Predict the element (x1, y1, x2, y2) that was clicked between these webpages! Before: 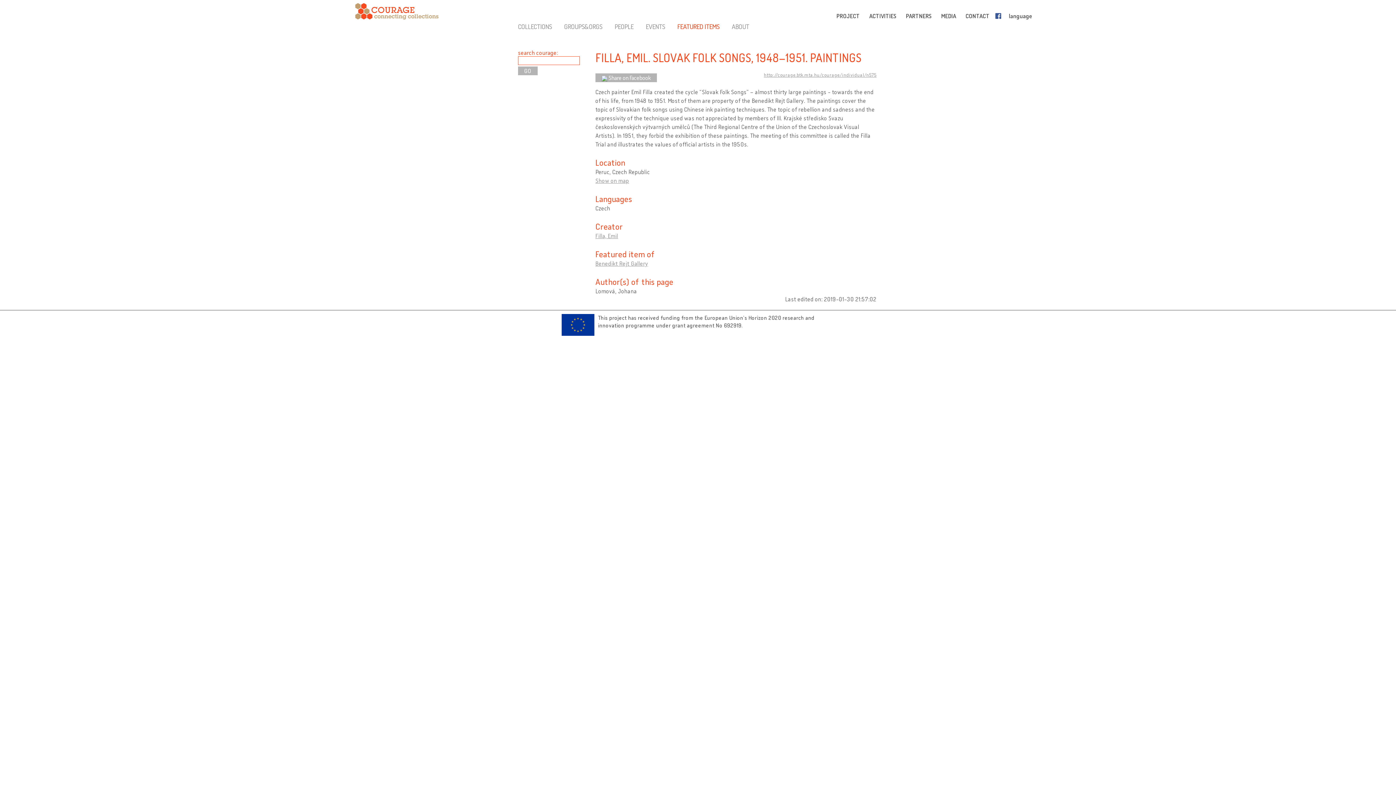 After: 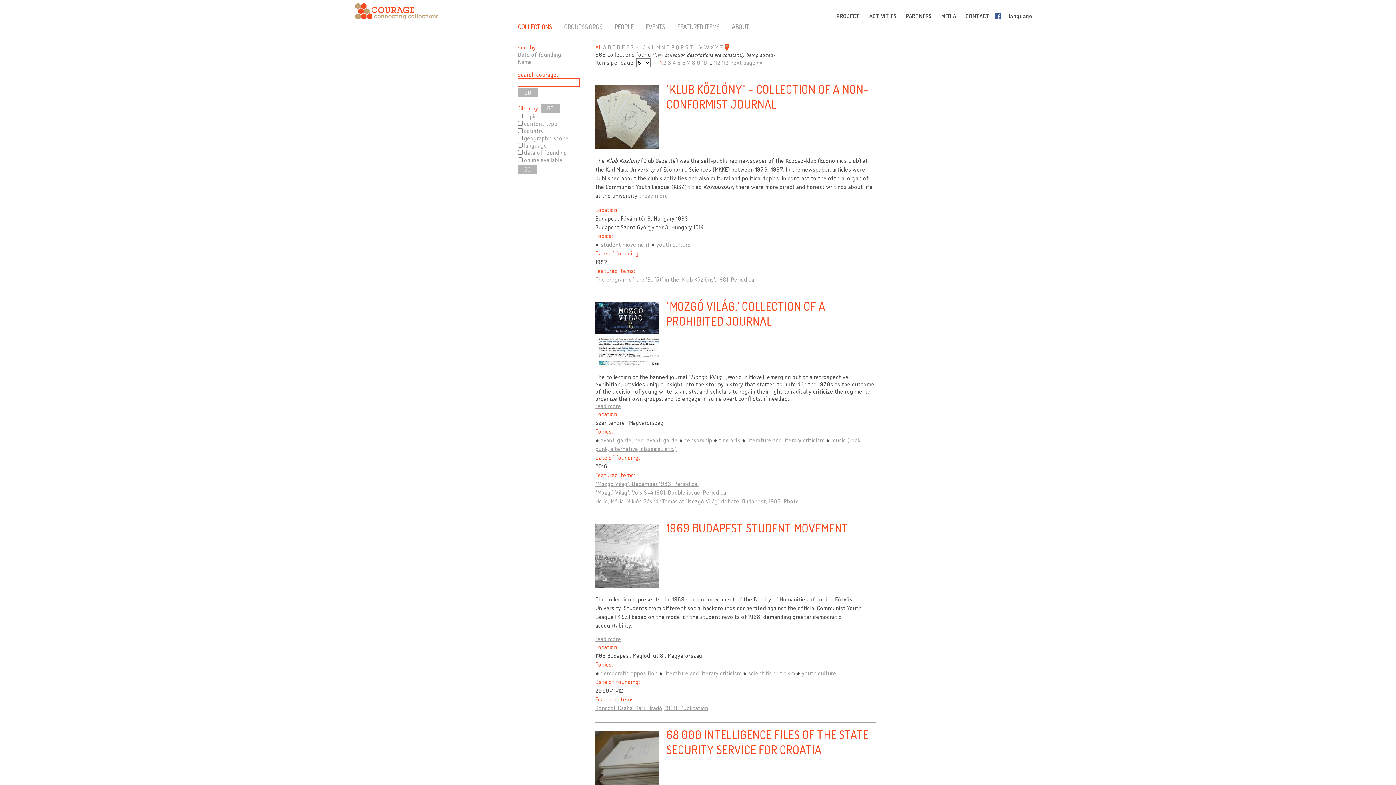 Action: label: COLLECTIONS bbox: (518, 22, 552, 30)